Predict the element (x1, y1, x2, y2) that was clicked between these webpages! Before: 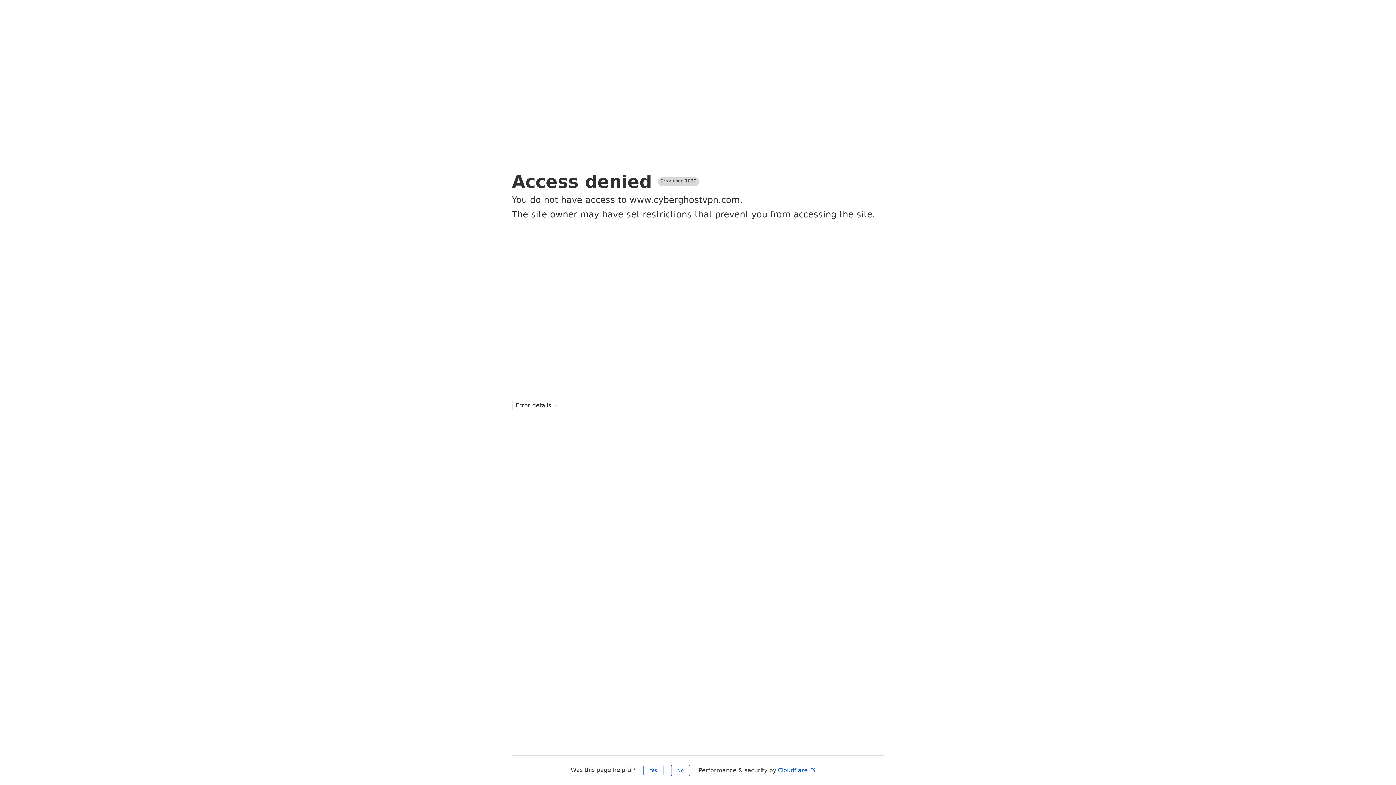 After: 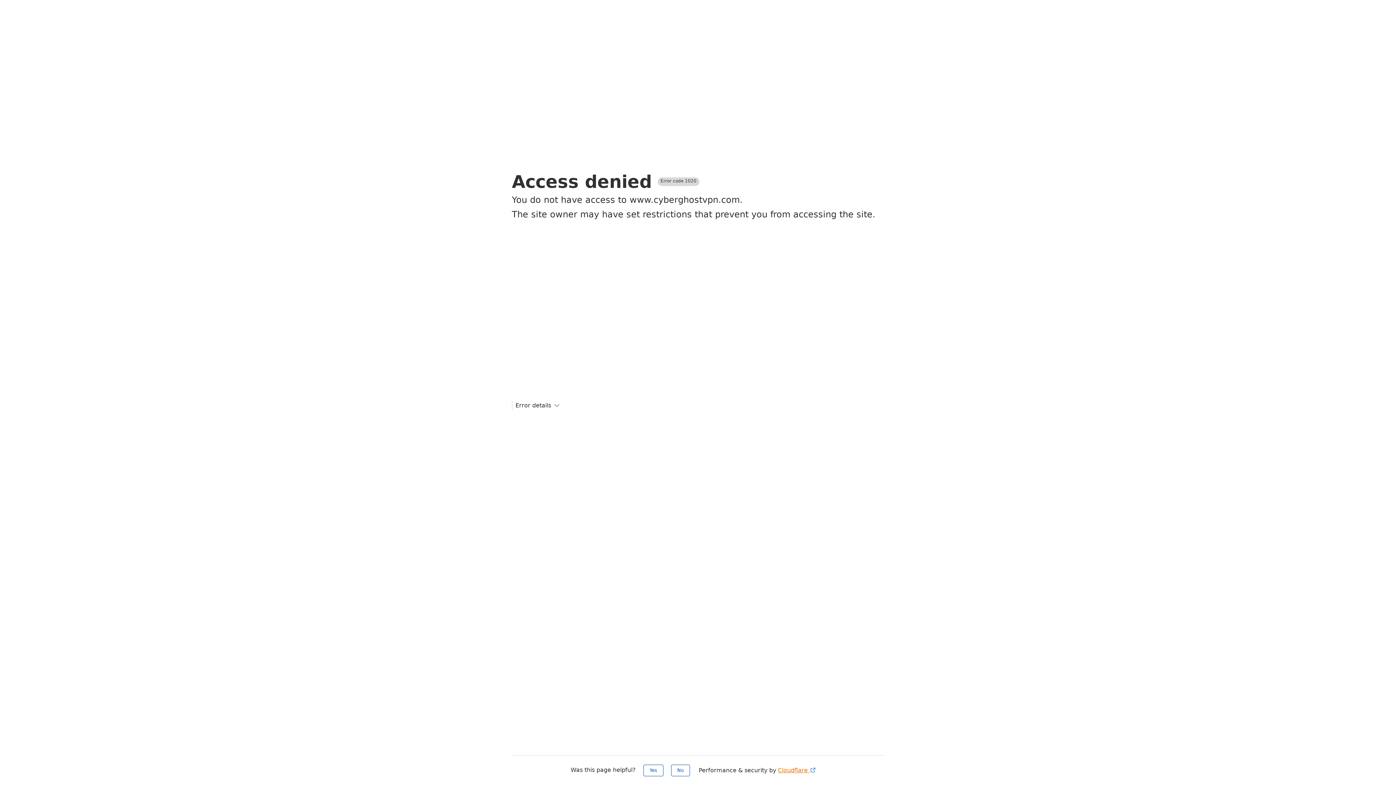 Action: bbox: (778, 767, 816, 774) label: Cloudflare 